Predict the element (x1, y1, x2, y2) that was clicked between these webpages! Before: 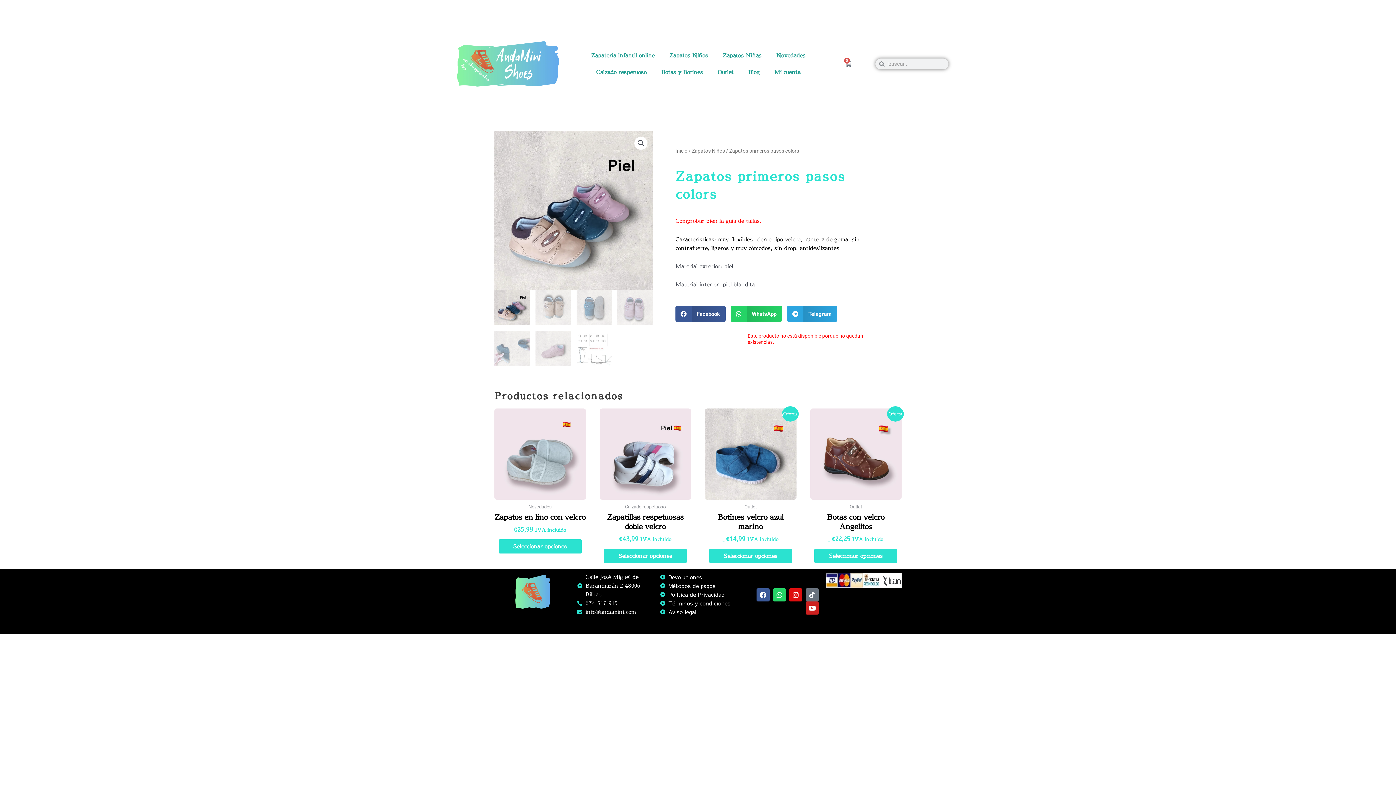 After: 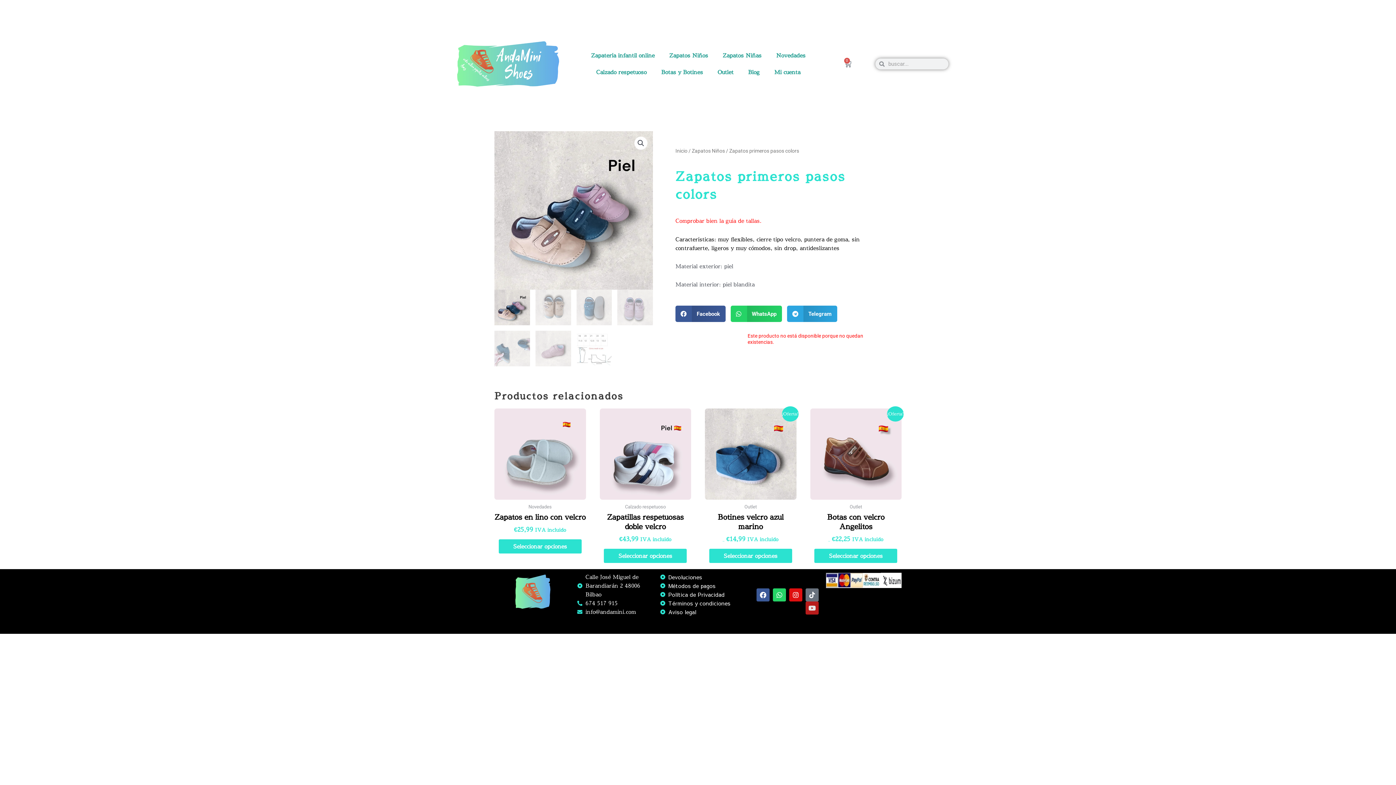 Action: bbox: (805, 601, 818, 614) label: Youtube